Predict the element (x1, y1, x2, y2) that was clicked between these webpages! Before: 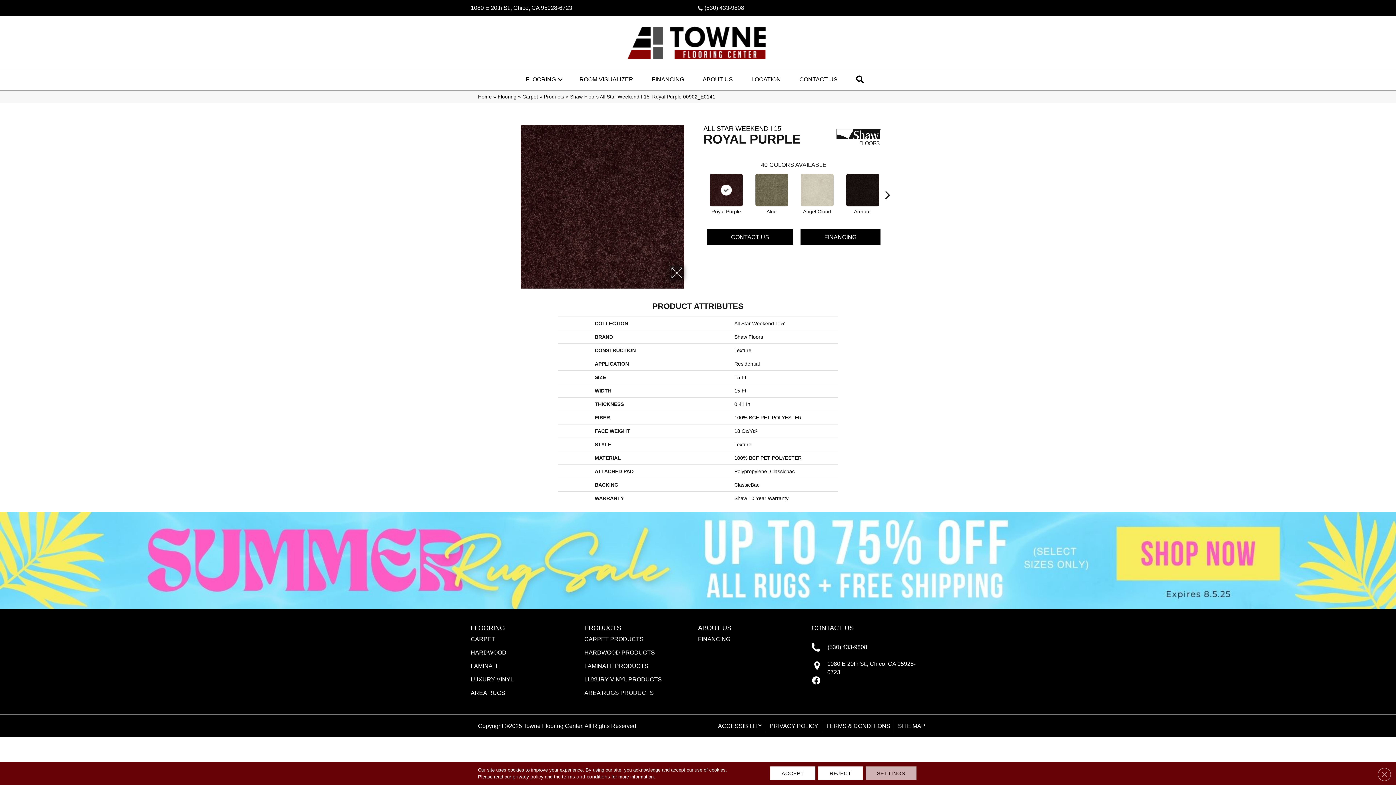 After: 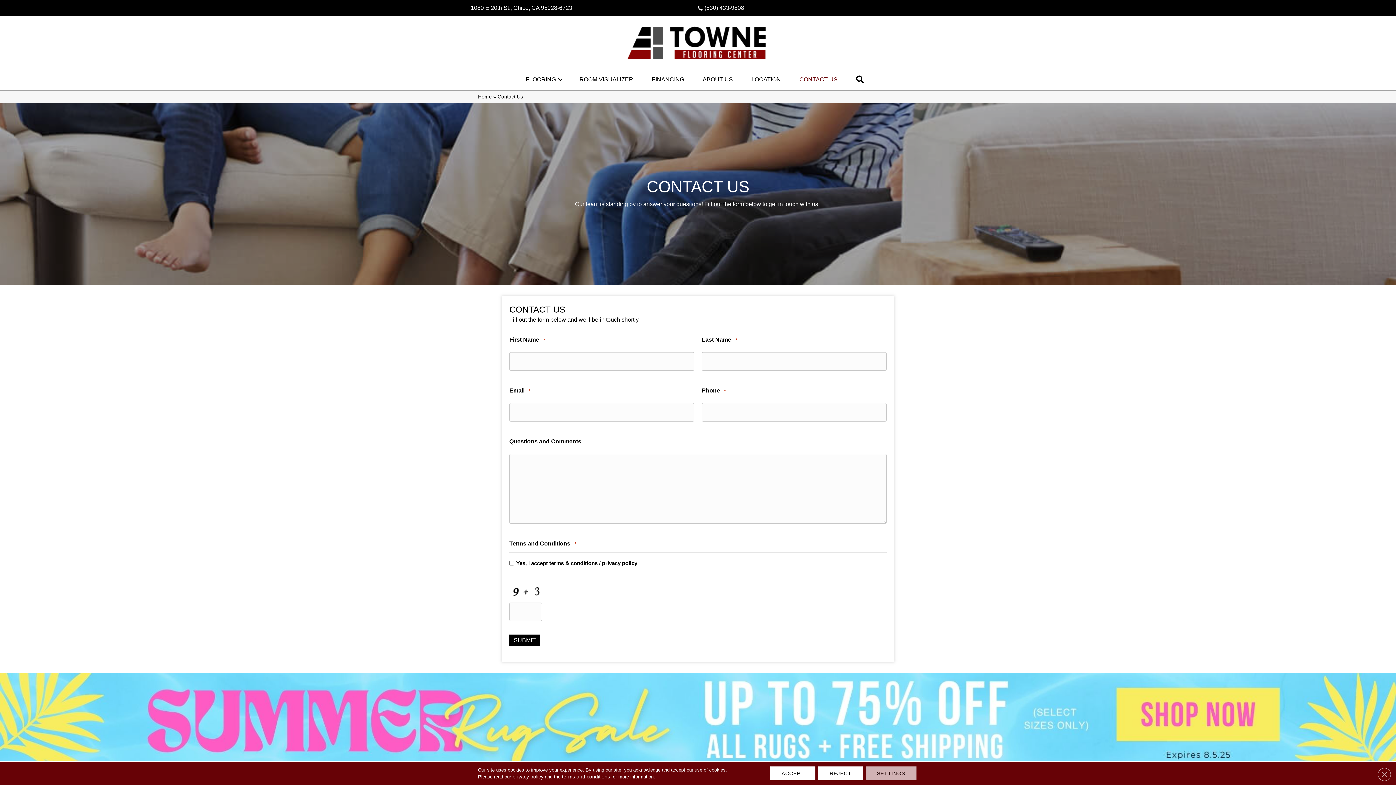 Action: label: CONTACT US bbox: (811, 624, 854, 631)